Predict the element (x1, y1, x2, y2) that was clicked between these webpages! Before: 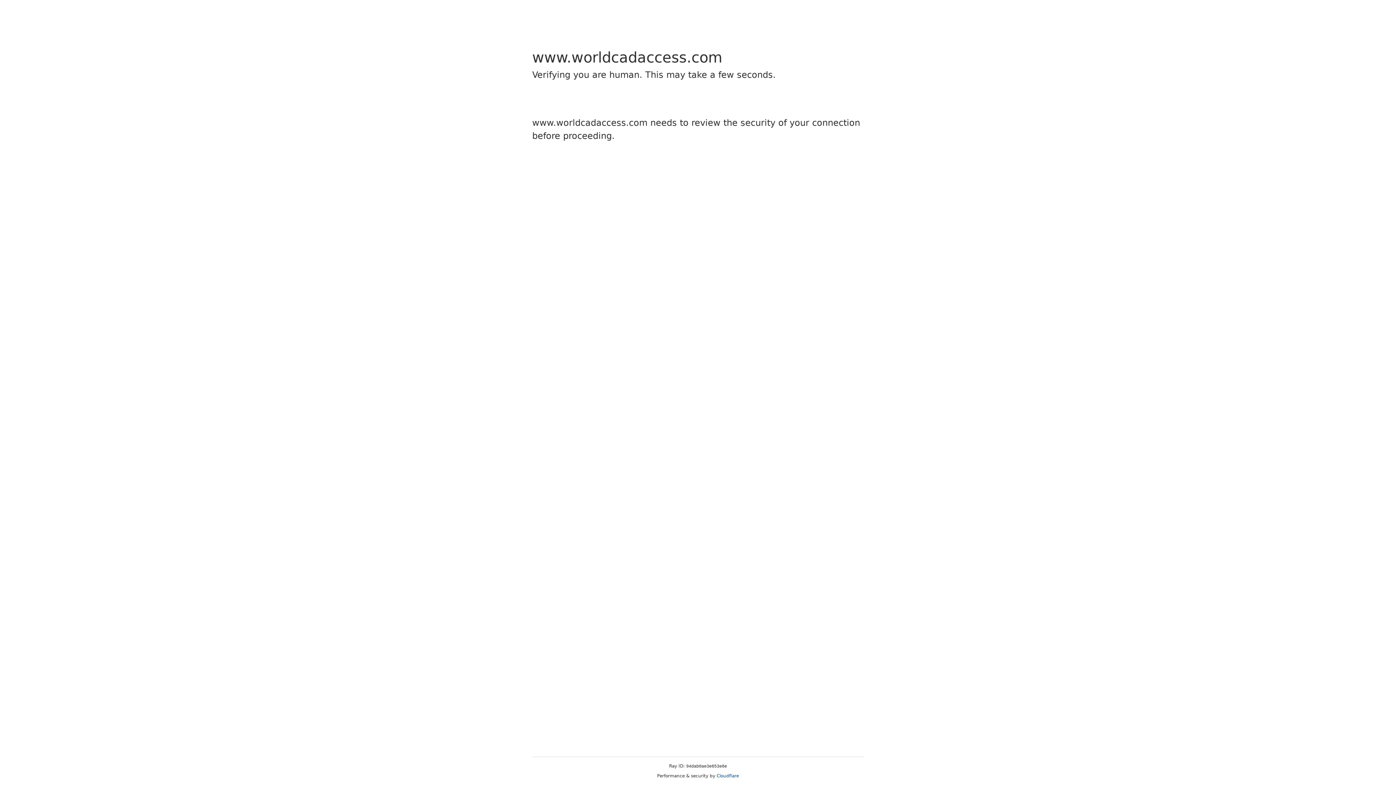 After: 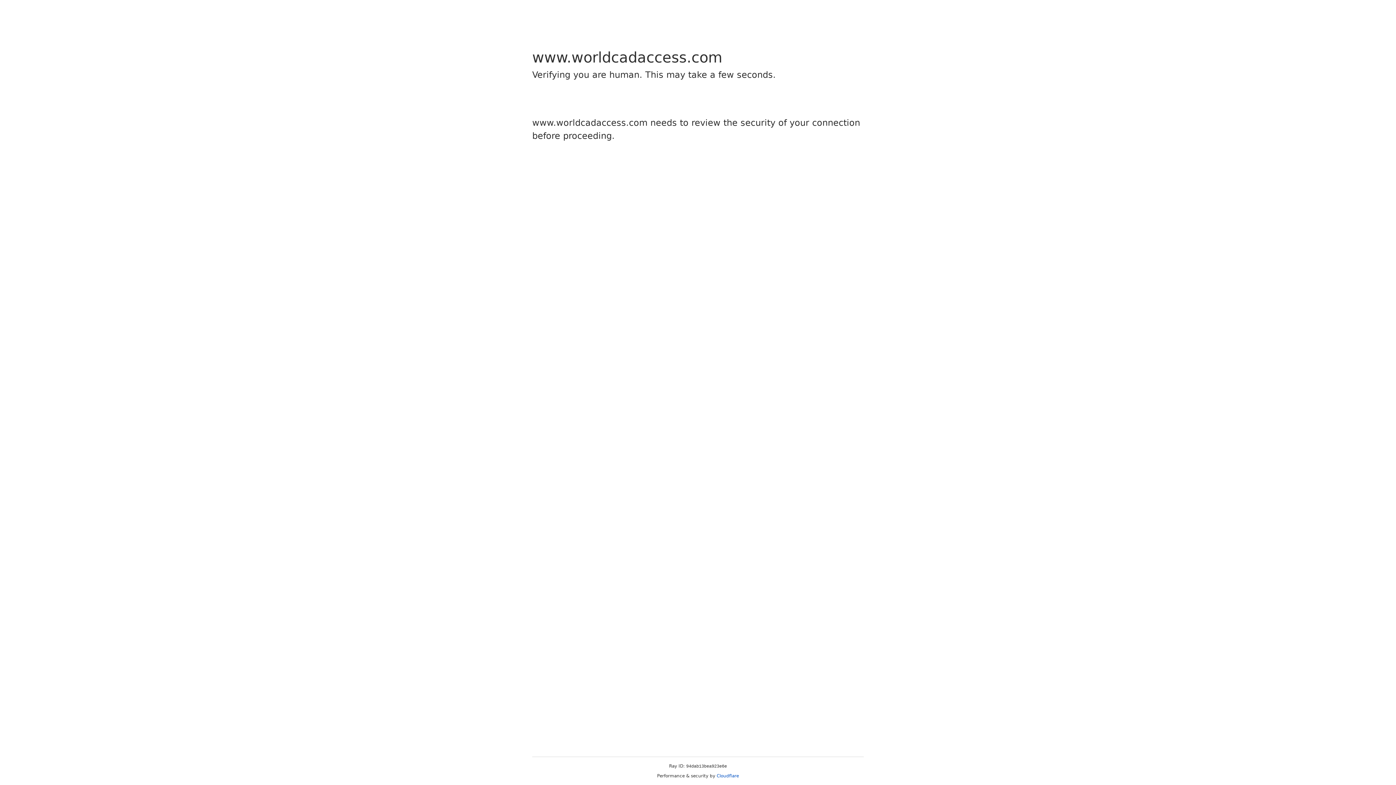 Action: label: Cloudflare bbox: (716, 773, 739, 778)